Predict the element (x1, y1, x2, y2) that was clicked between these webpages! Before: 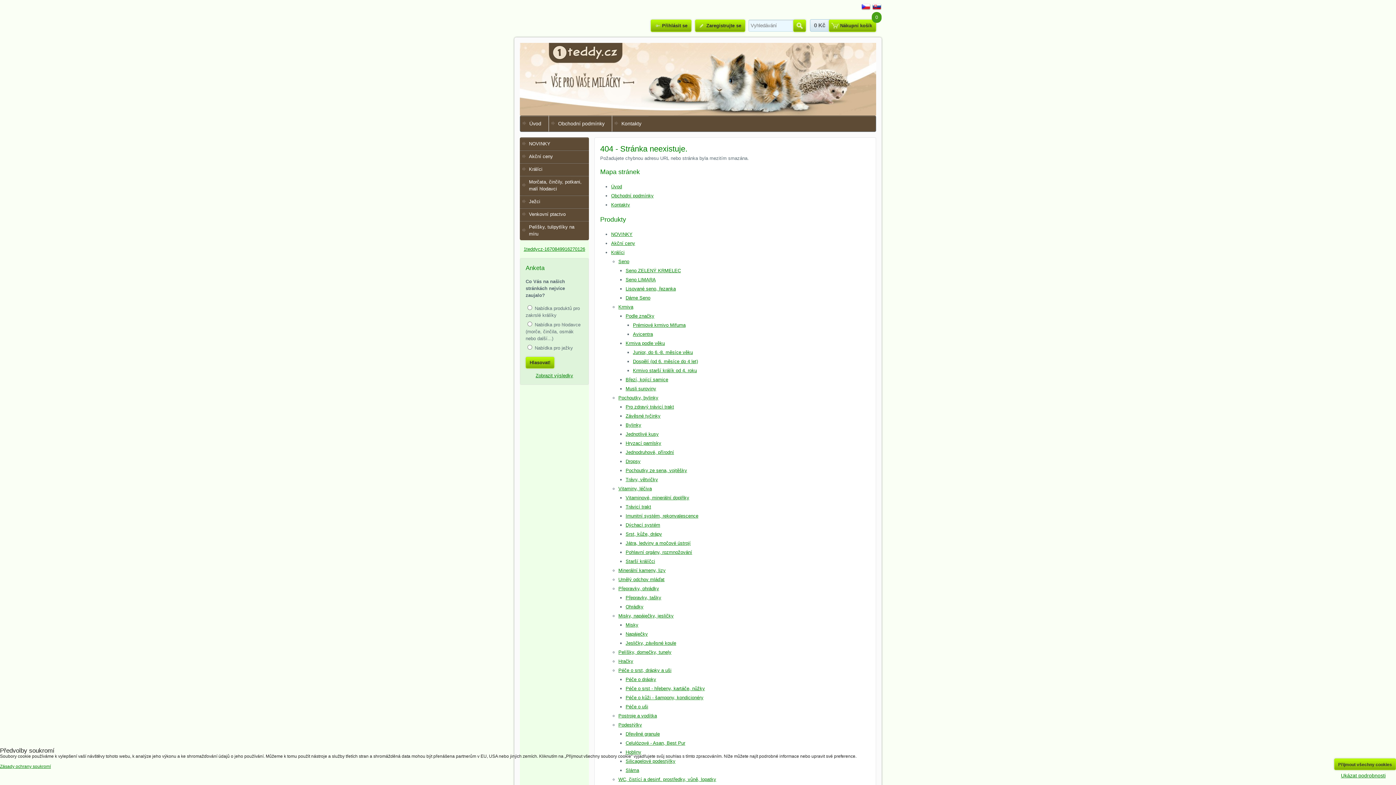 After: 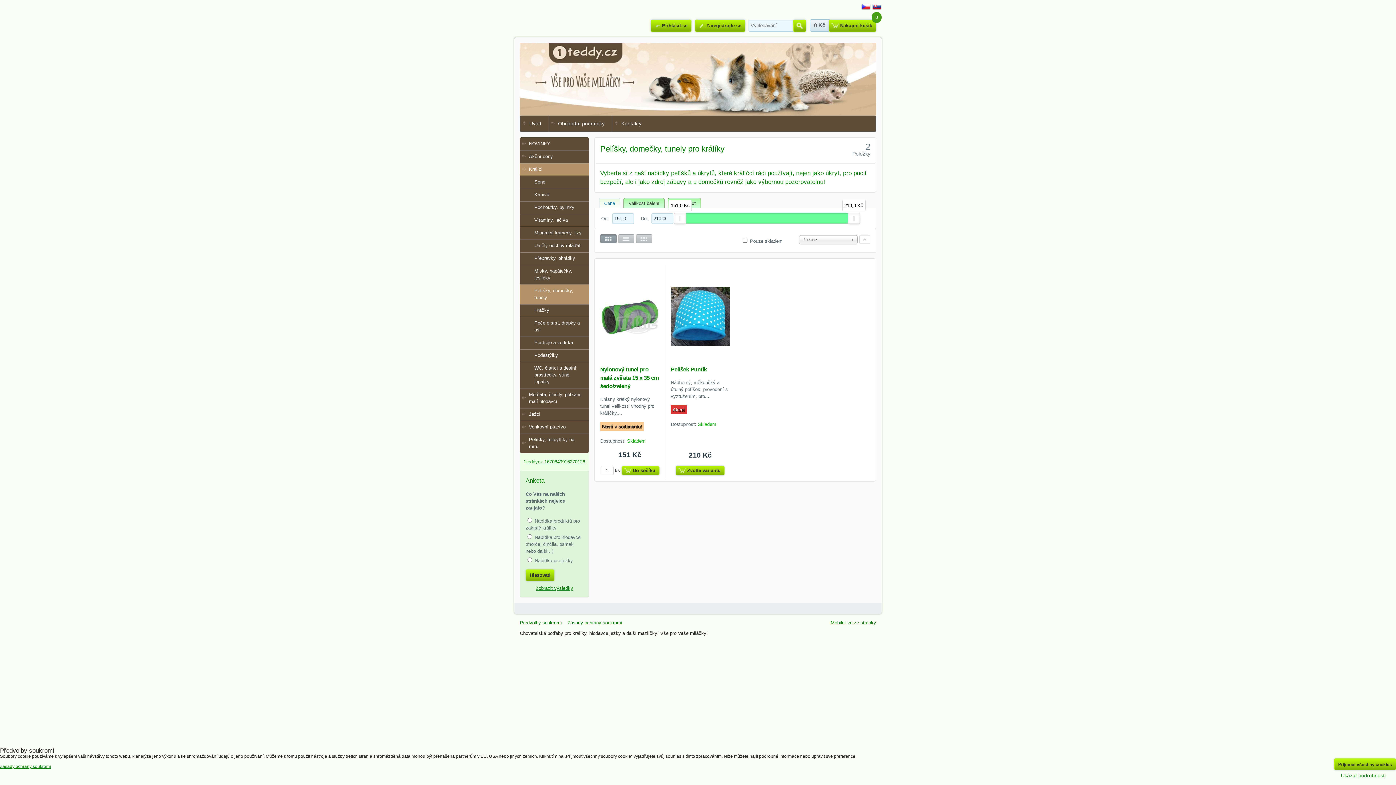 Action: bbox: (618, 649, 671, 655) label: Pelíšky, domečky, tunely